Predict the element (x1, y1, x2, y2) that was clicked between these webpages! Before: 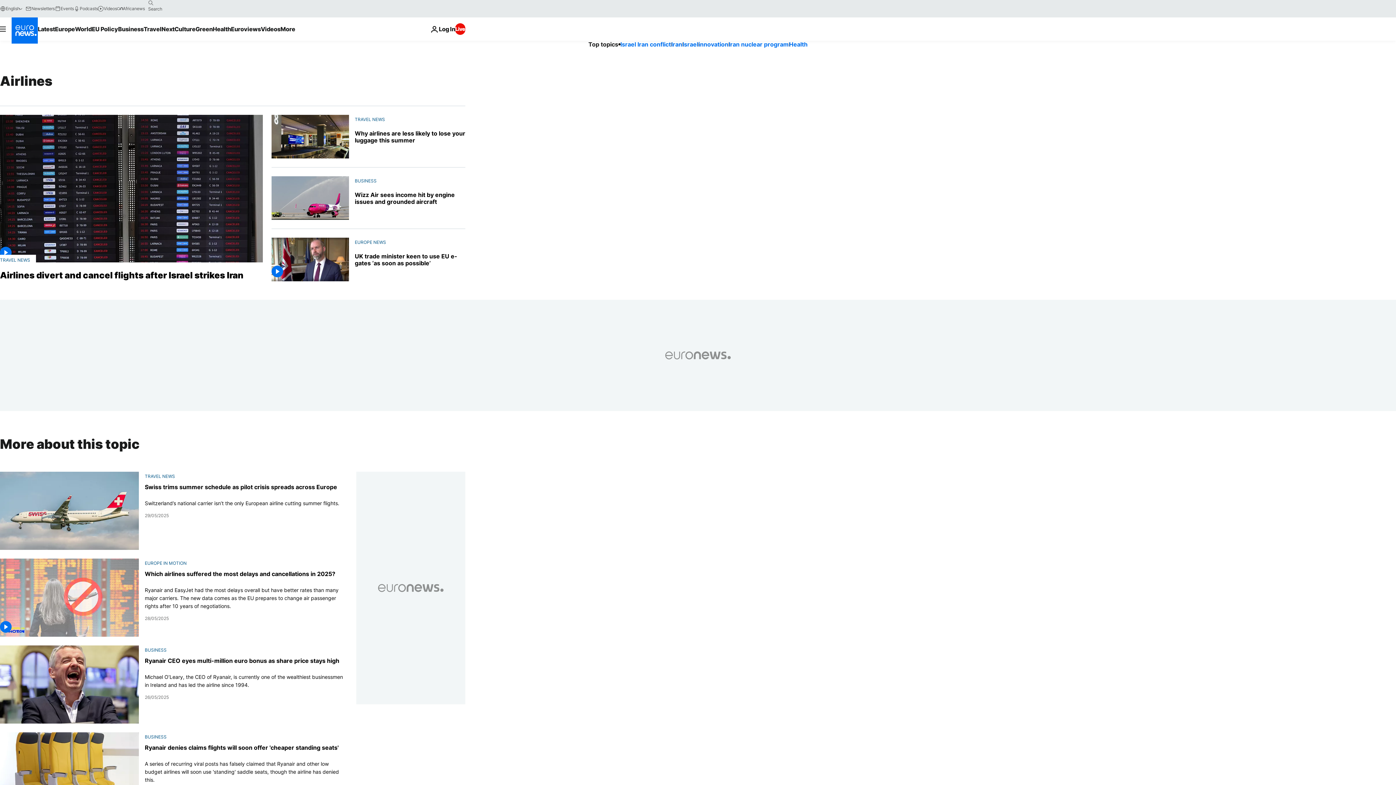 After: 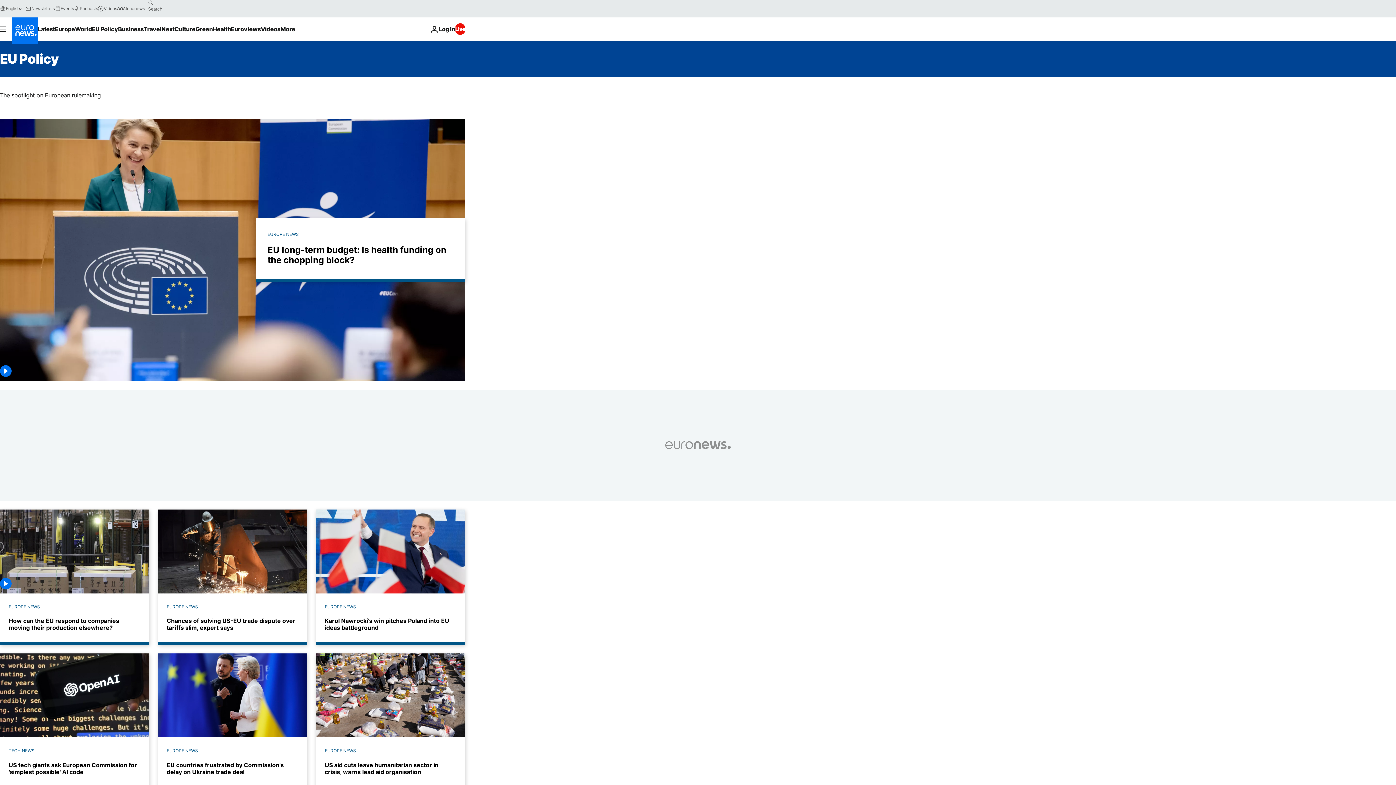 Action: bbox: (91, 17, 118, 40) label: Read more about EU Policy